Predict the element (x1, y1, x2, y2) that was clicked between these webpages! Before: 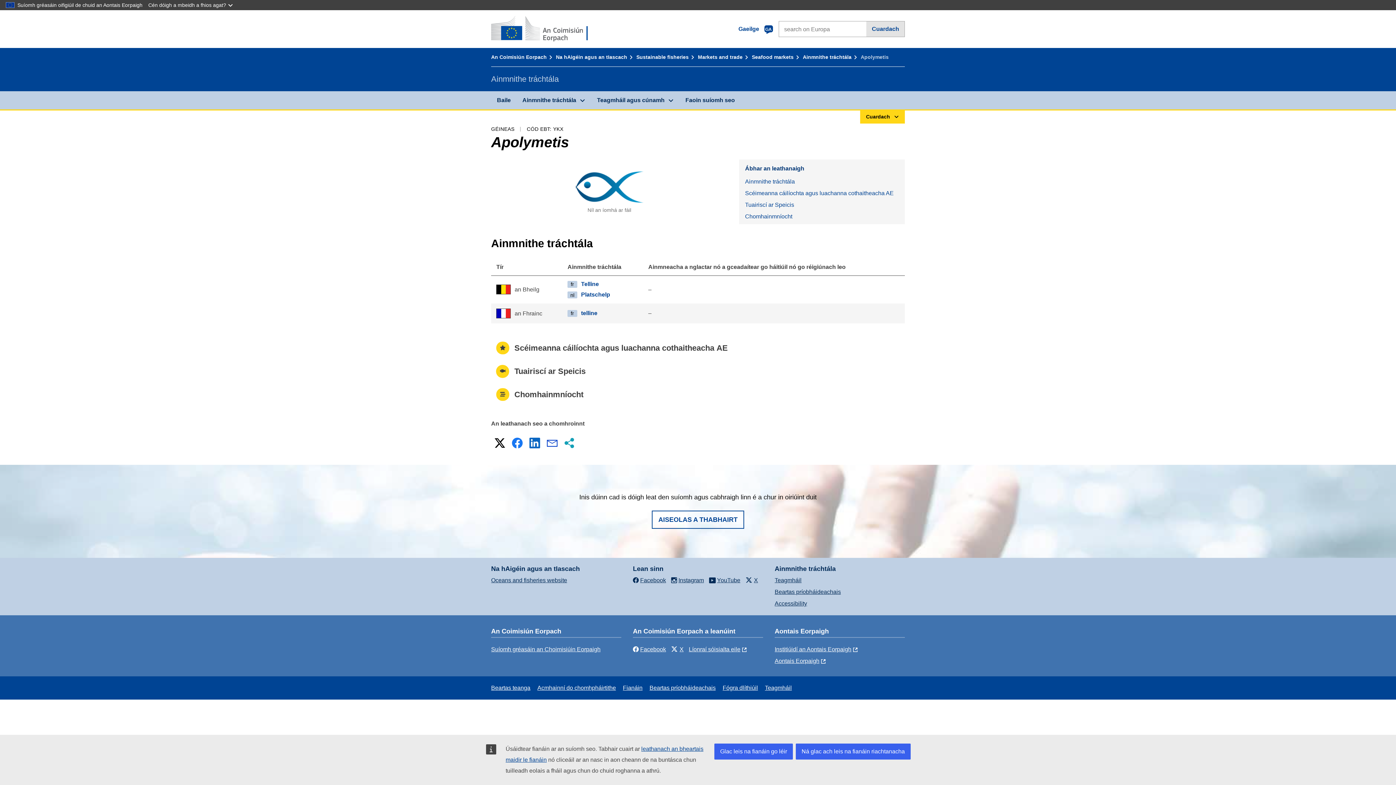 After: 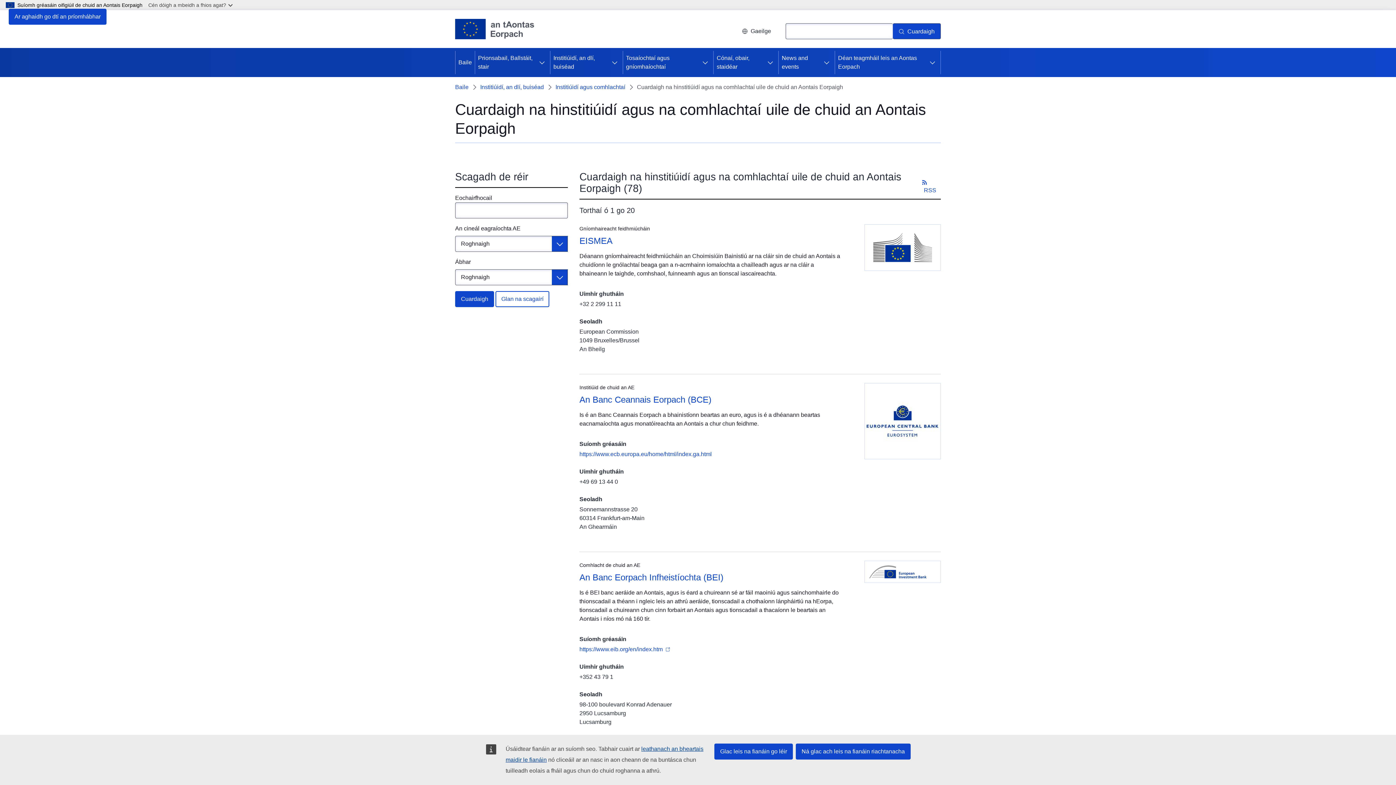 Action: label: Institiúidí an Aontais Eorpaigh bbox: (774, 646, 859, 652)